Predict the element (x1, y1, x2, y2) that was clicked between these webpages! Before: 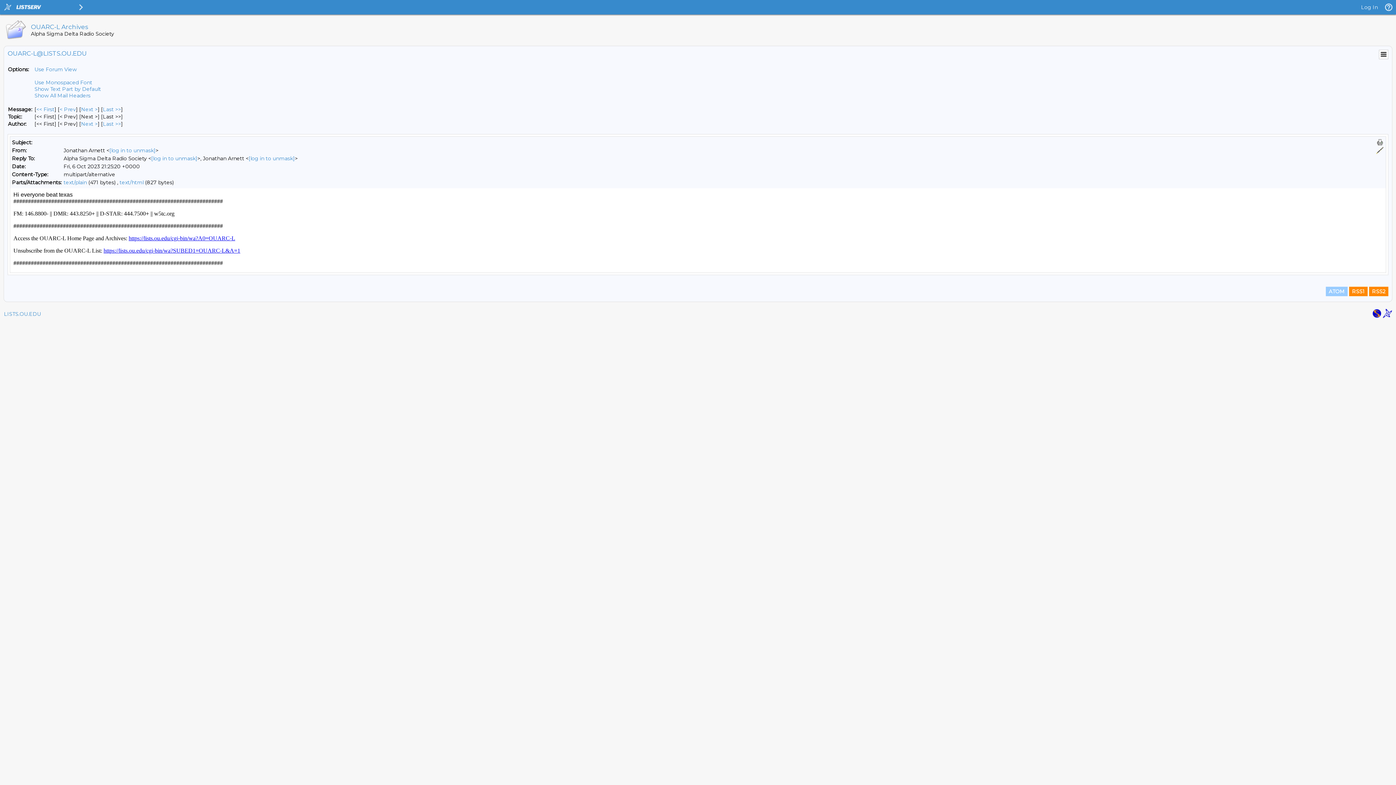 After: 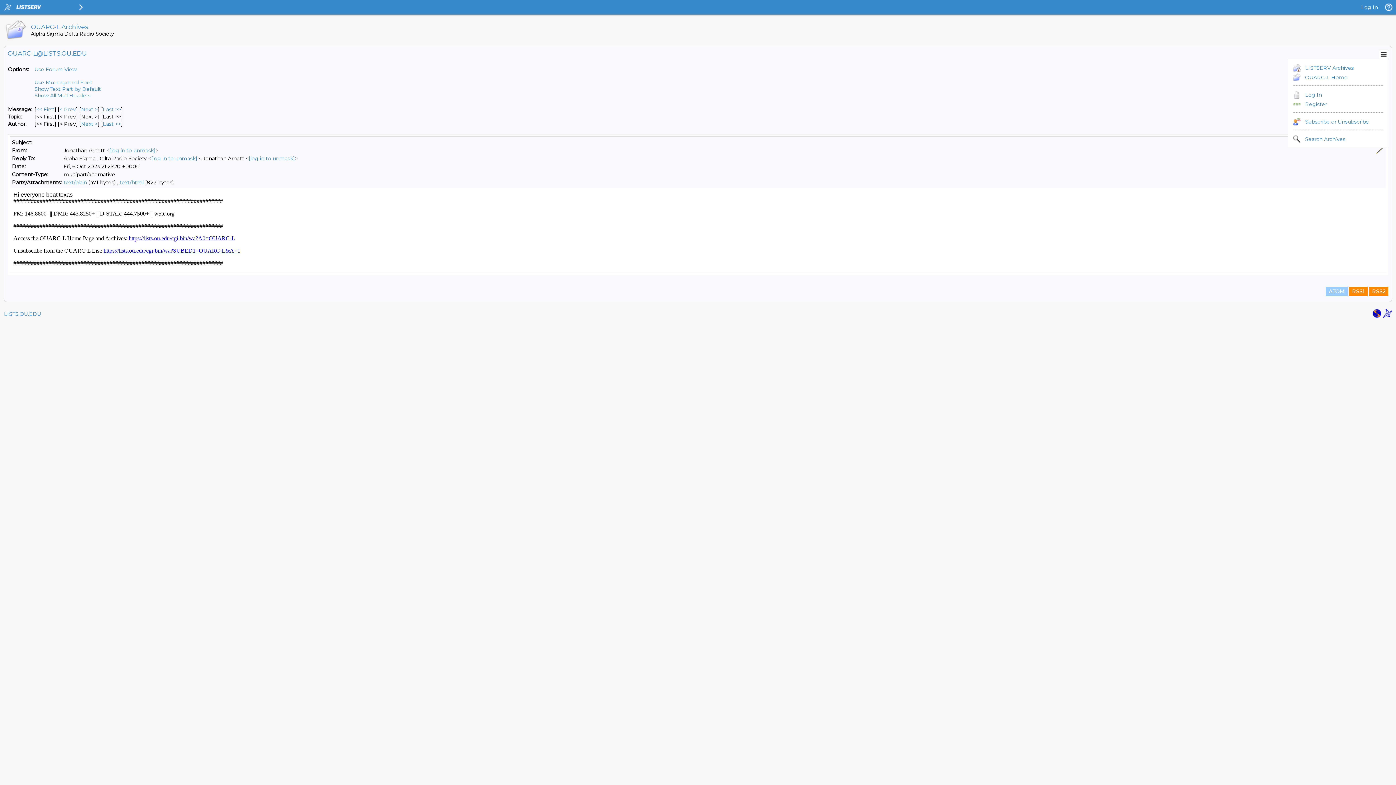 Action: bbox: (1380, 50, 1388, 58)